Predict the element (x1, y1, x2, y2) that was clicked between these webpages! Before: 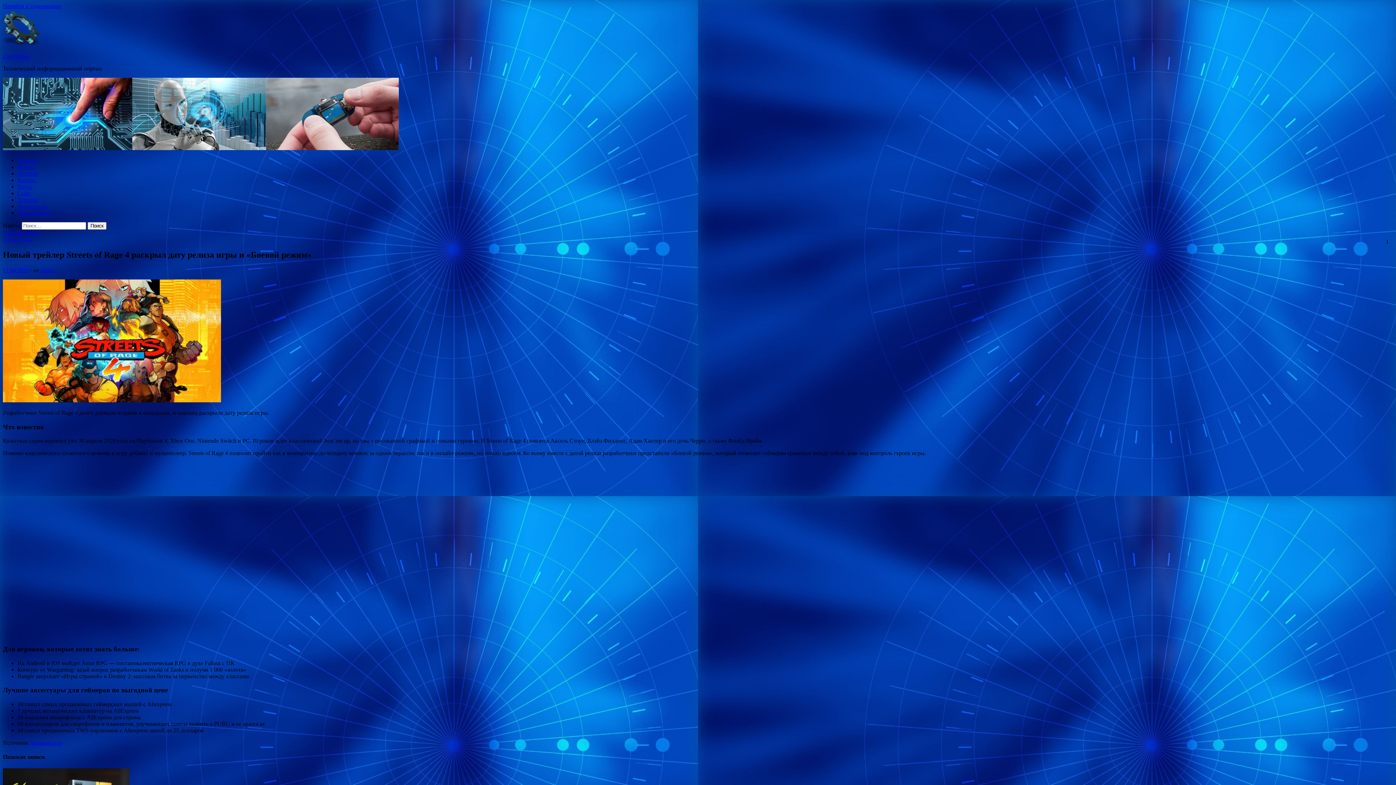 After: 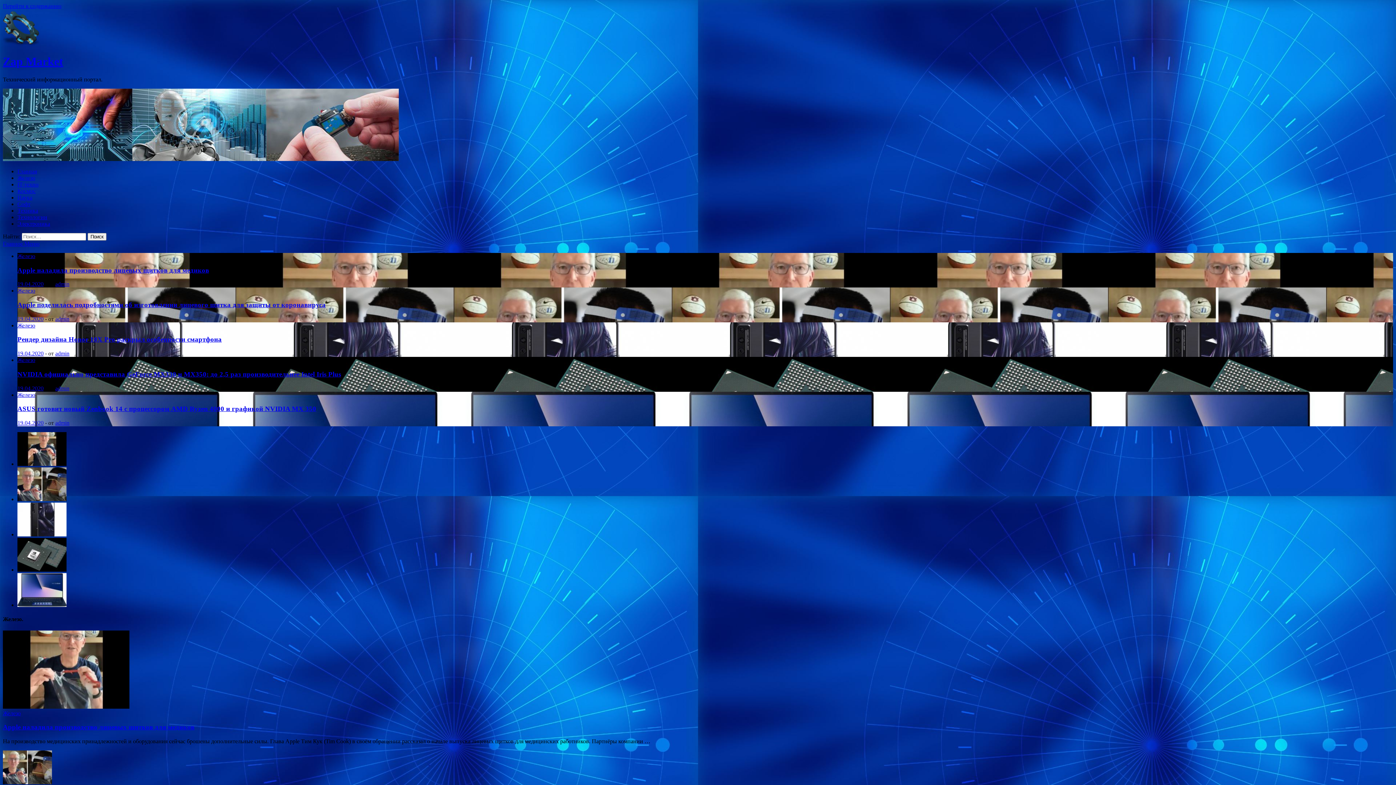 Action: bbox: (2, 53, 29, 59) label: Zap Market